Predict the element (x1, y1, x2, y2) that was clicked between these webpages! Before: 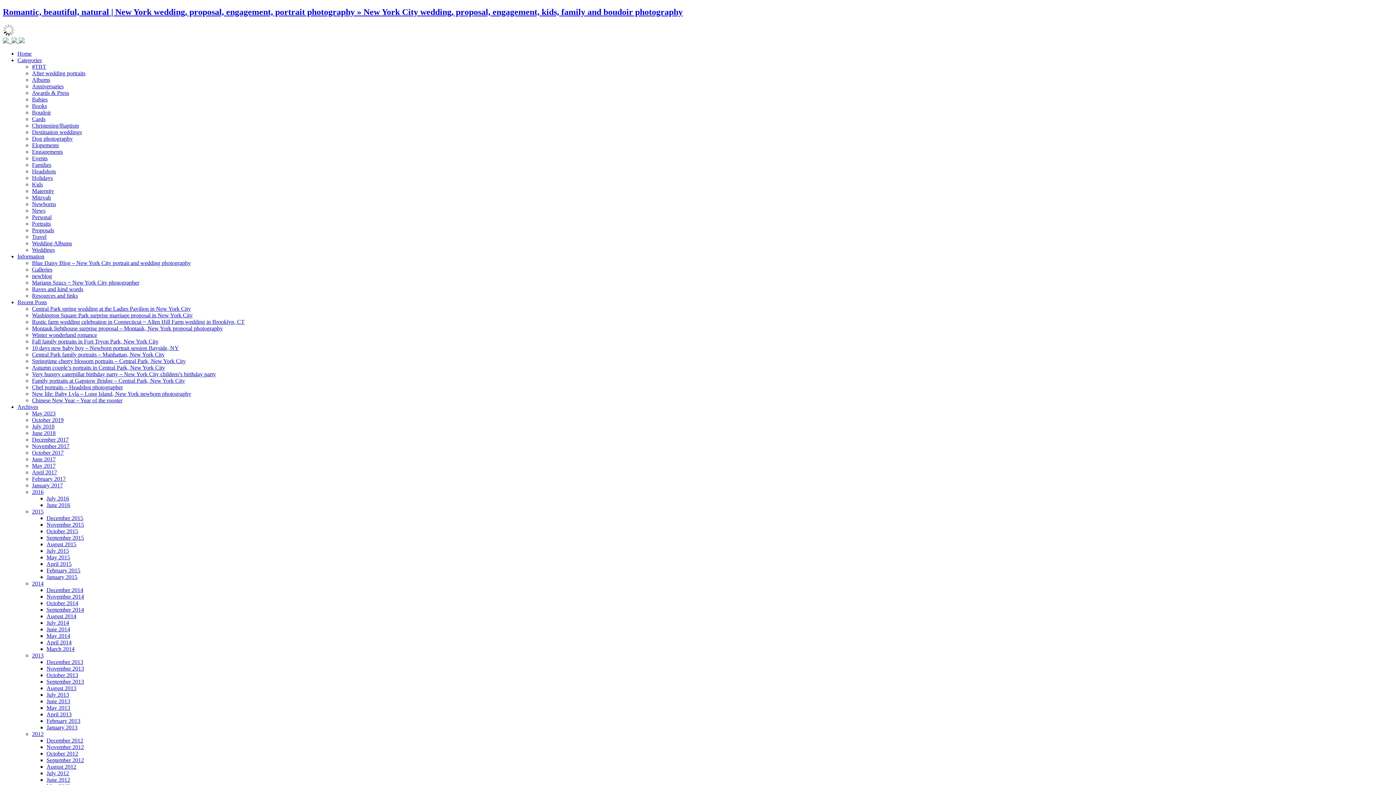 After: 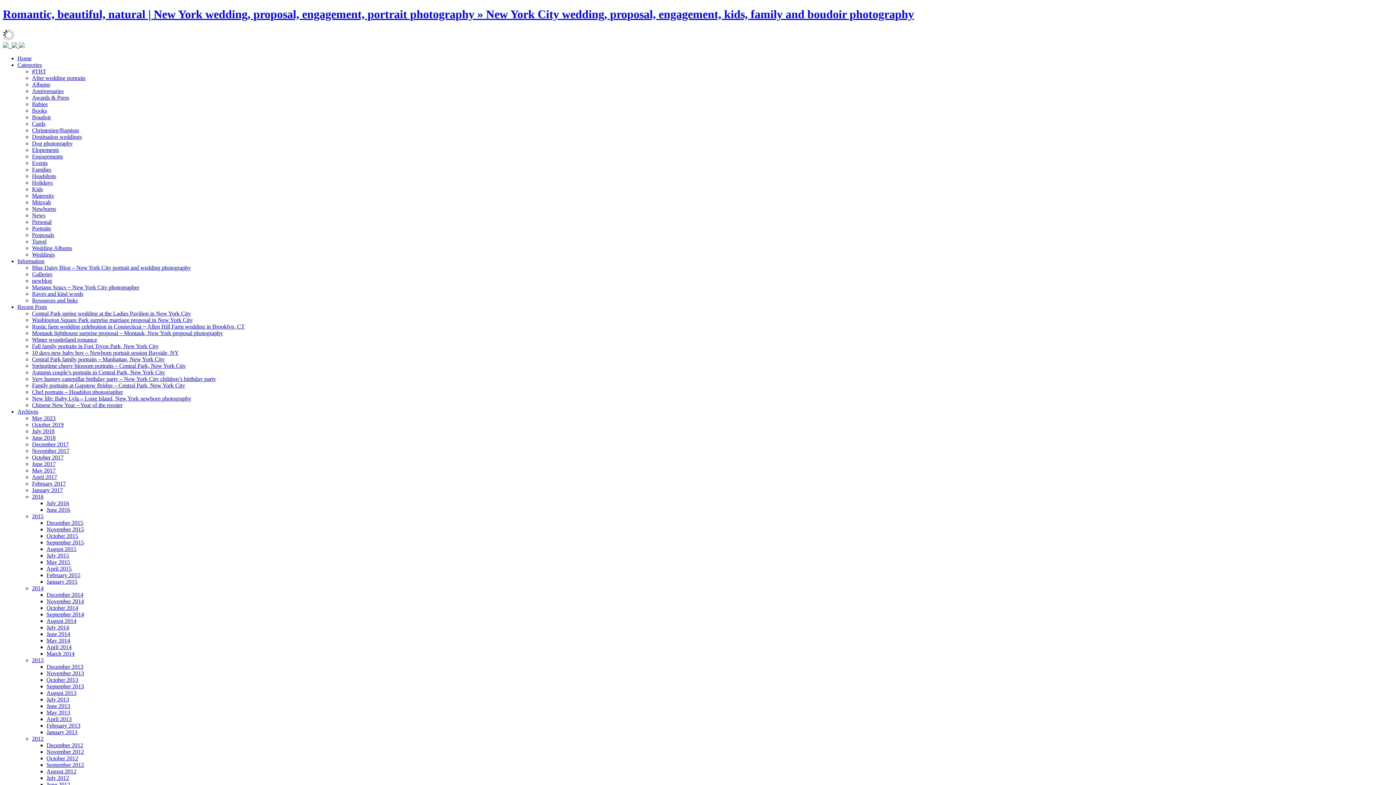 Action: bbox: (32, 115, 45, 122) label: Cards